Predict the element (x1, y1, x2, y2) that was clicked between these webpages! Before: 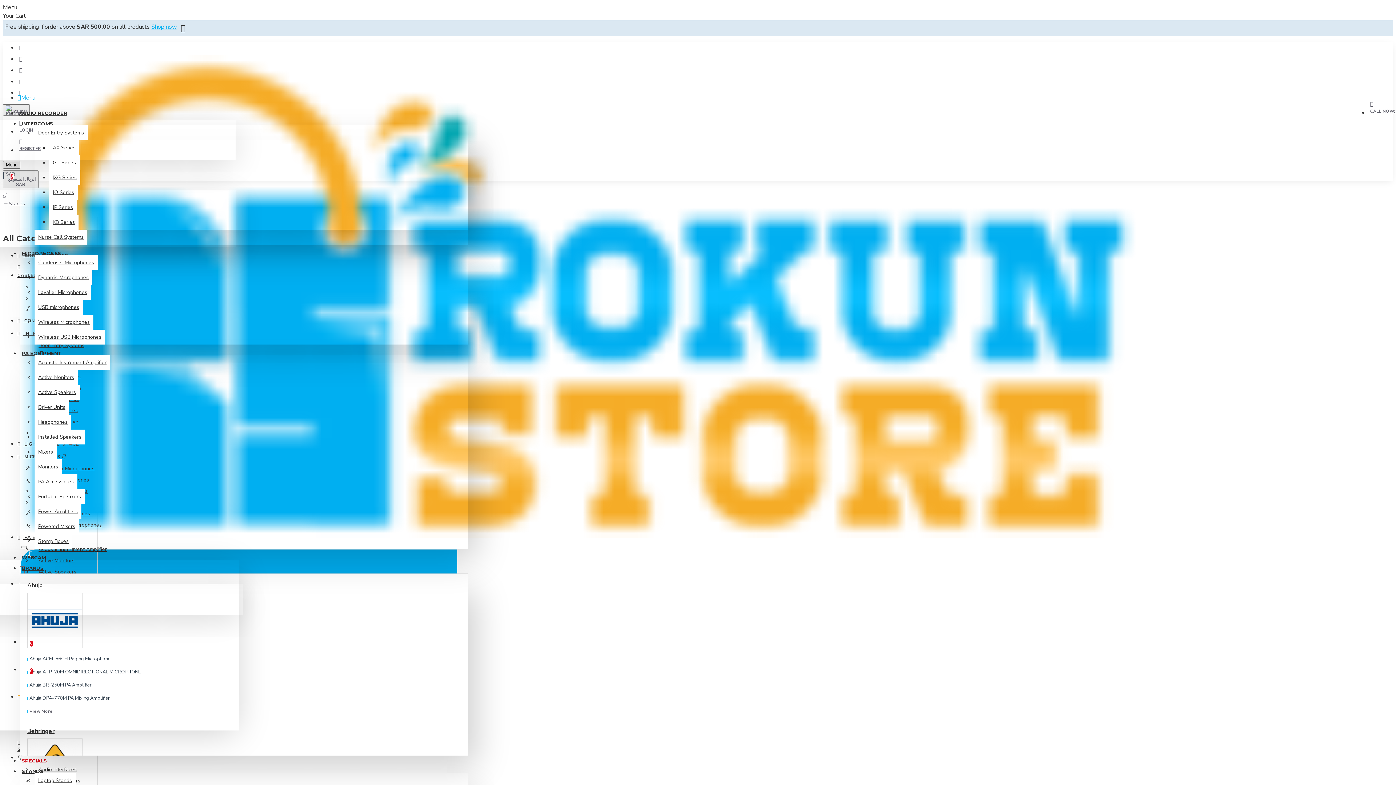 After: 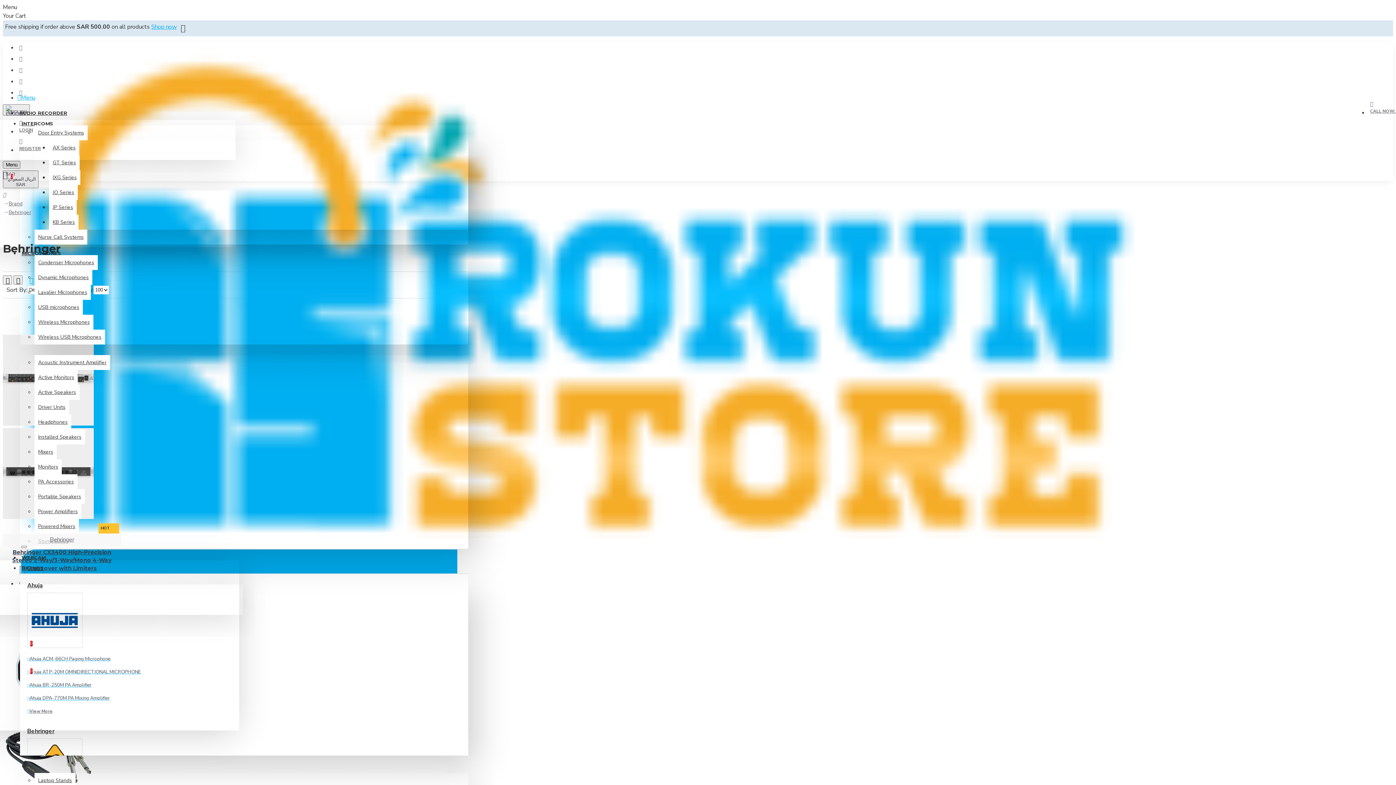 Action: label: Behringer bbox: (27, 727, 90, 736)